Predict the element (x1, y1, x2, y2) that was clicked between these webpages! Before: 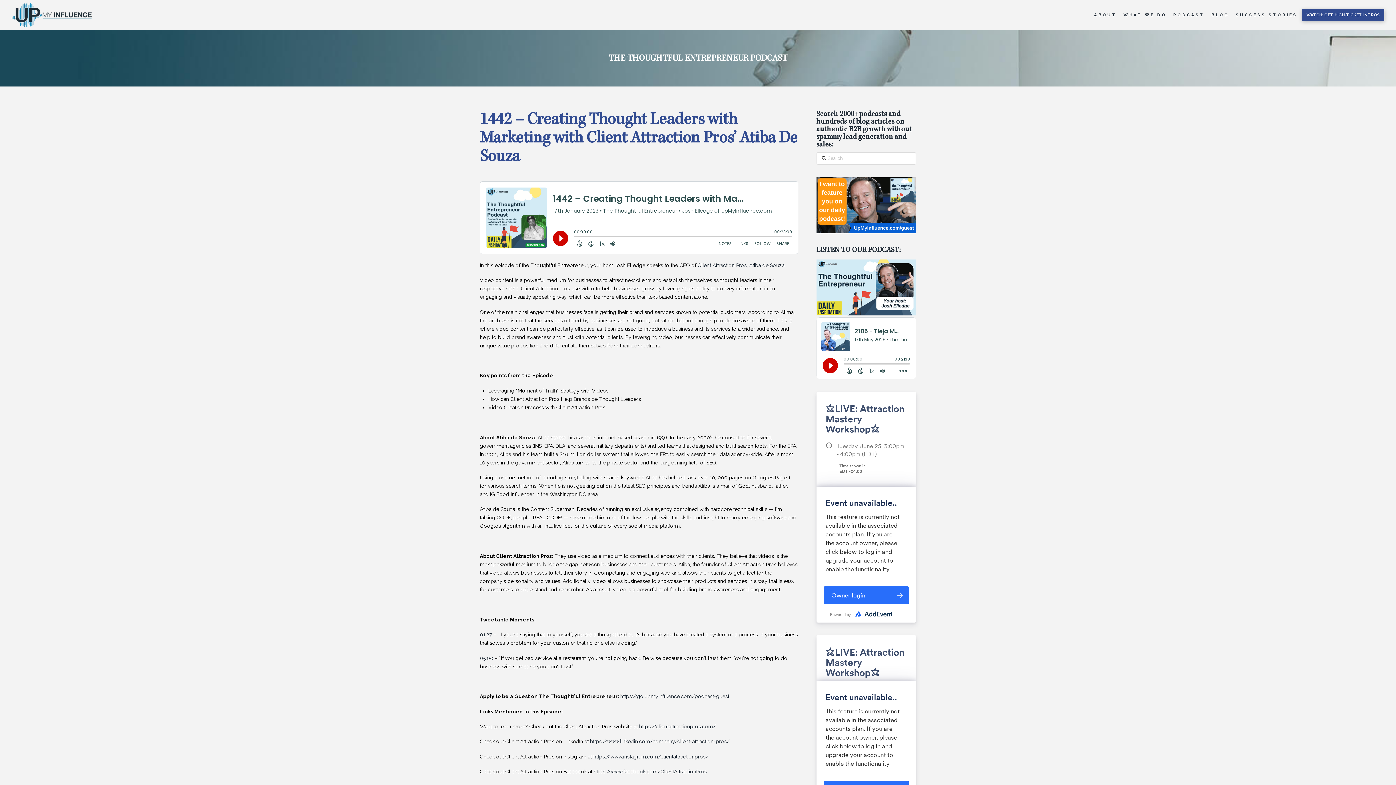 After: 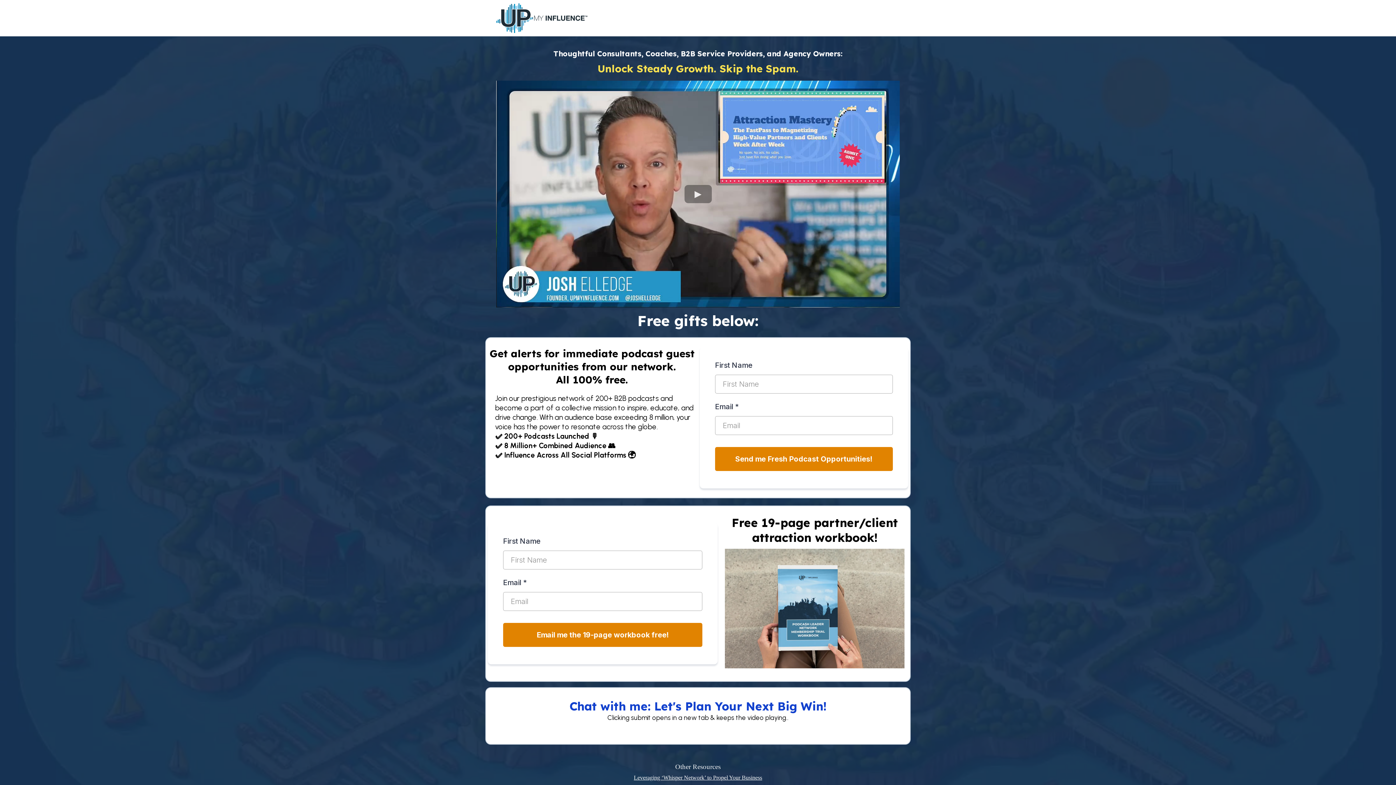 Action: bbox: (1302, 9, 1384, 21) label: WATCH: GET HIGH-TICKET INTROS